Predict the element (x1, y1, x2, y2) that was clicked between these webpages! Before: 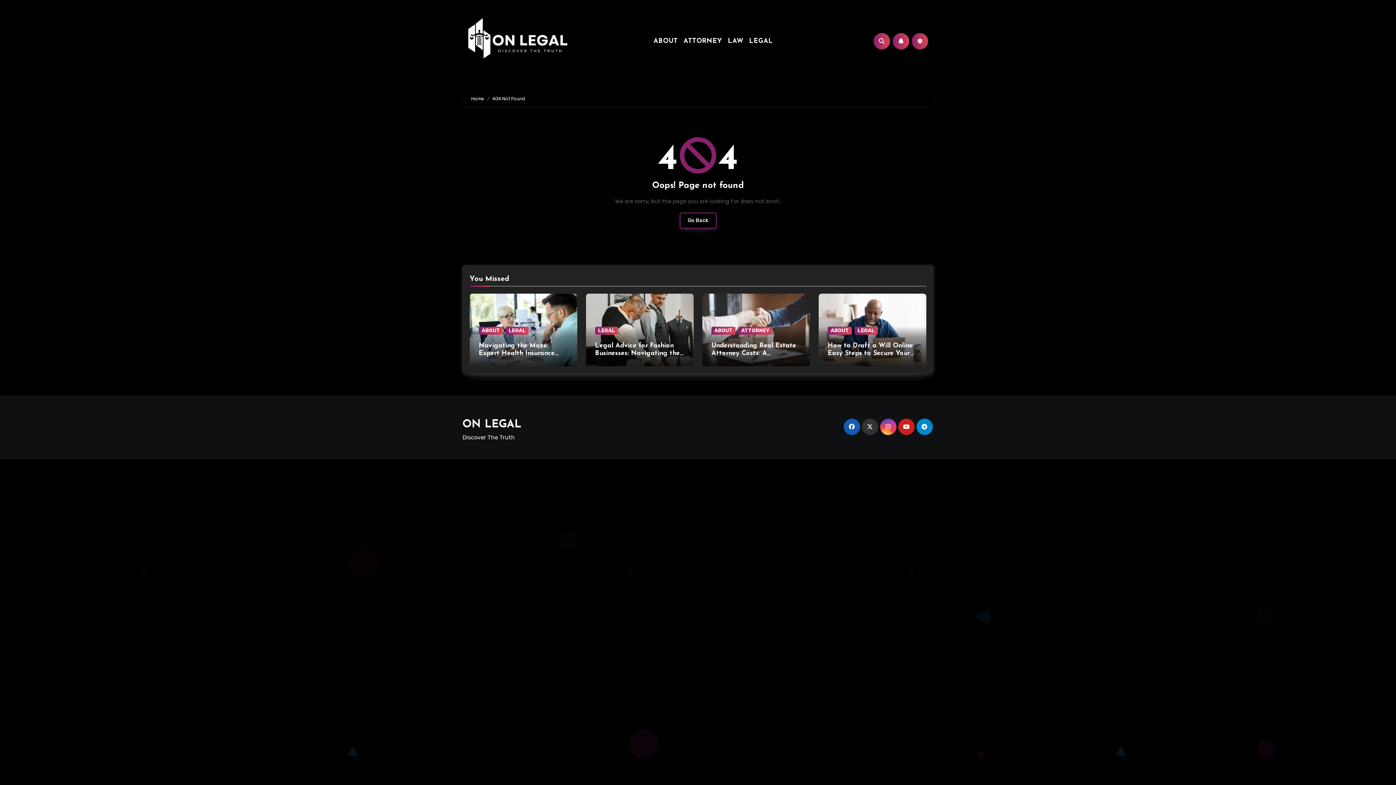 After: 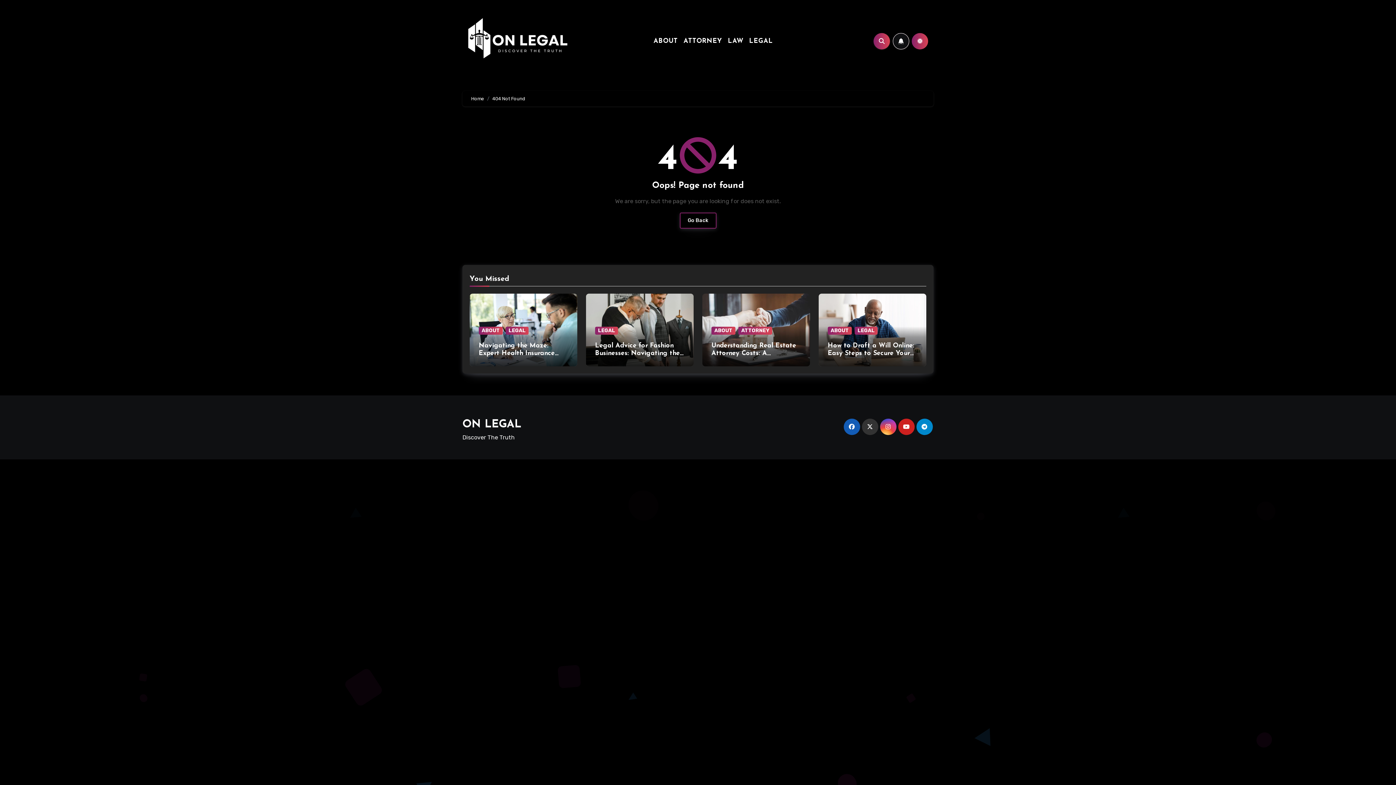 Action: bbox: (893, 32, 909, 49)